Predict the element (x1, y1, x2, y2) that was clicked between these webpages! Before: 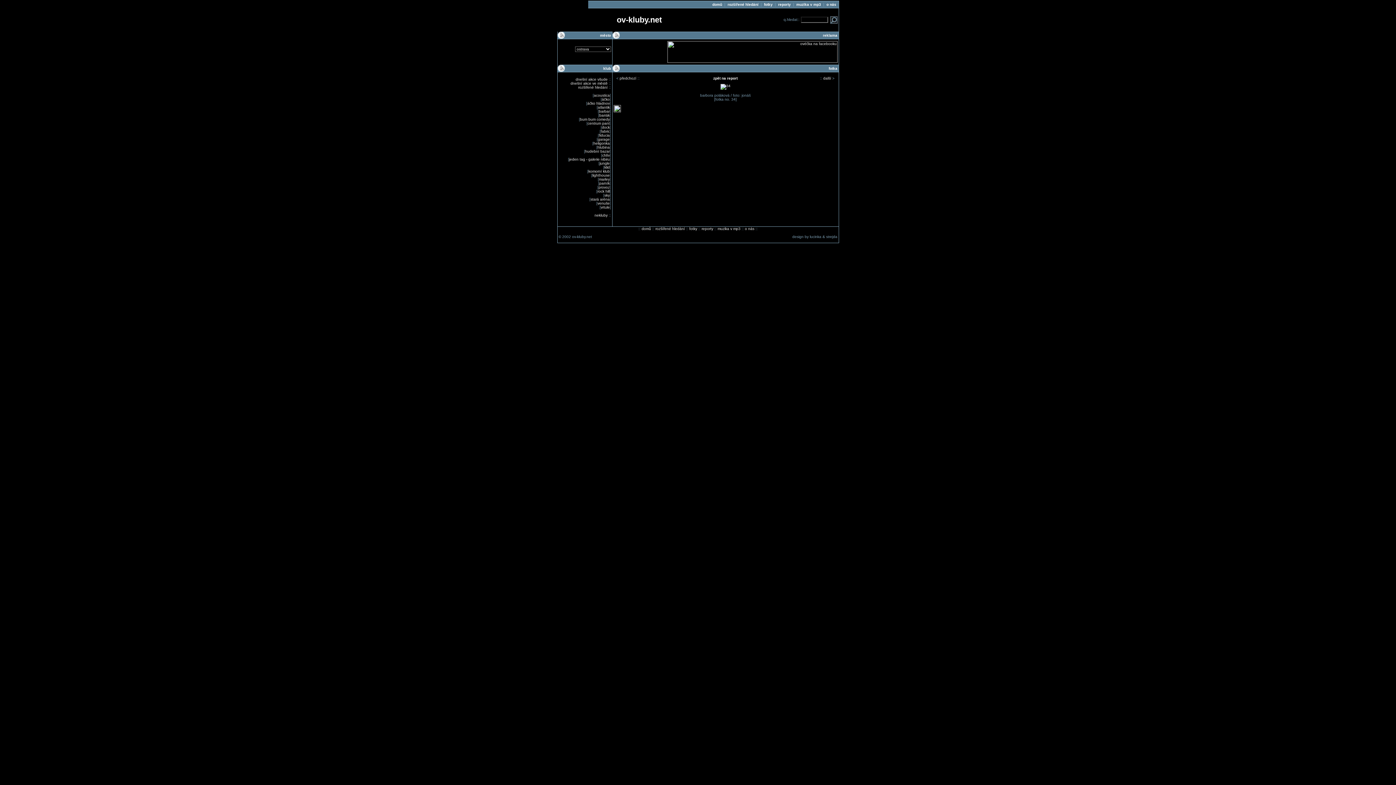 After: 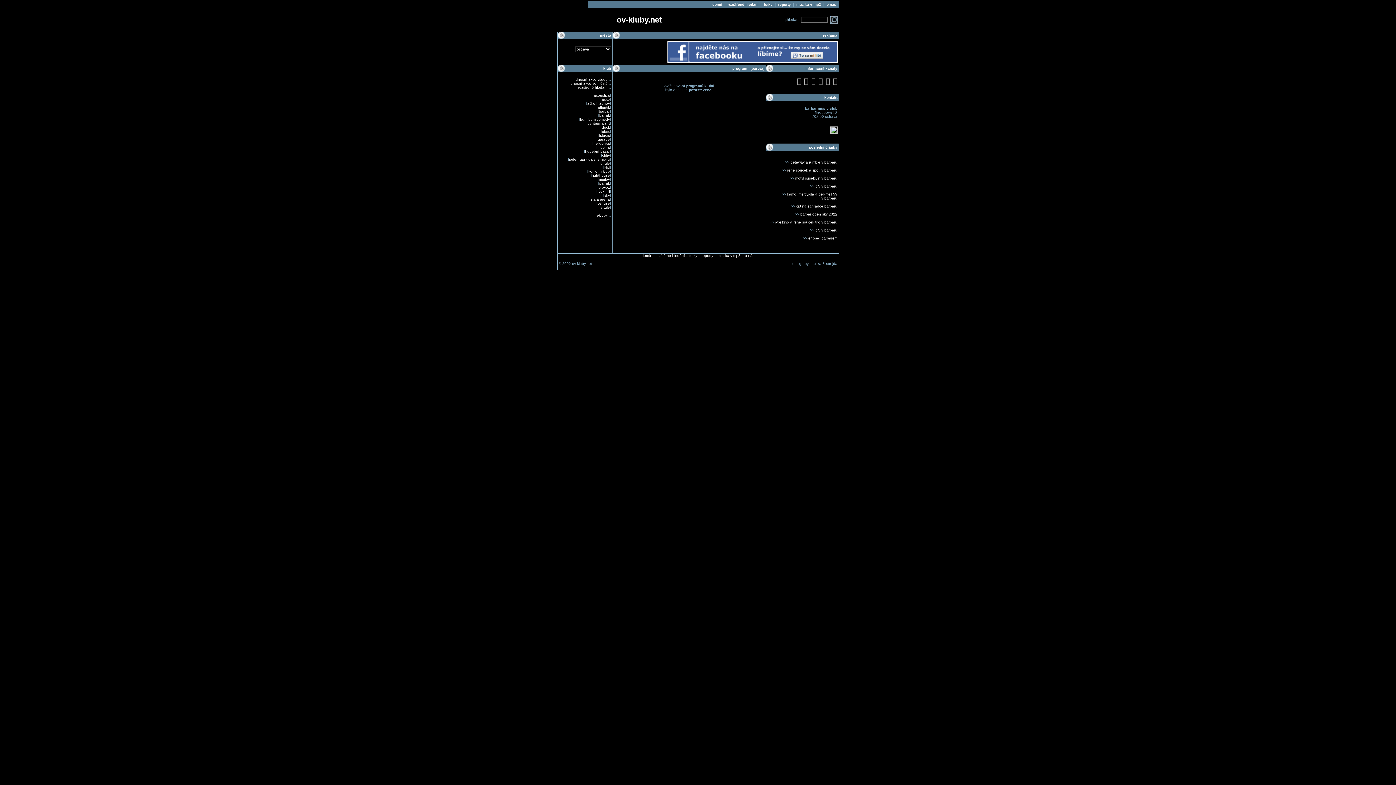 Action: label: barbar bbox: (599, 109, 610, 113)